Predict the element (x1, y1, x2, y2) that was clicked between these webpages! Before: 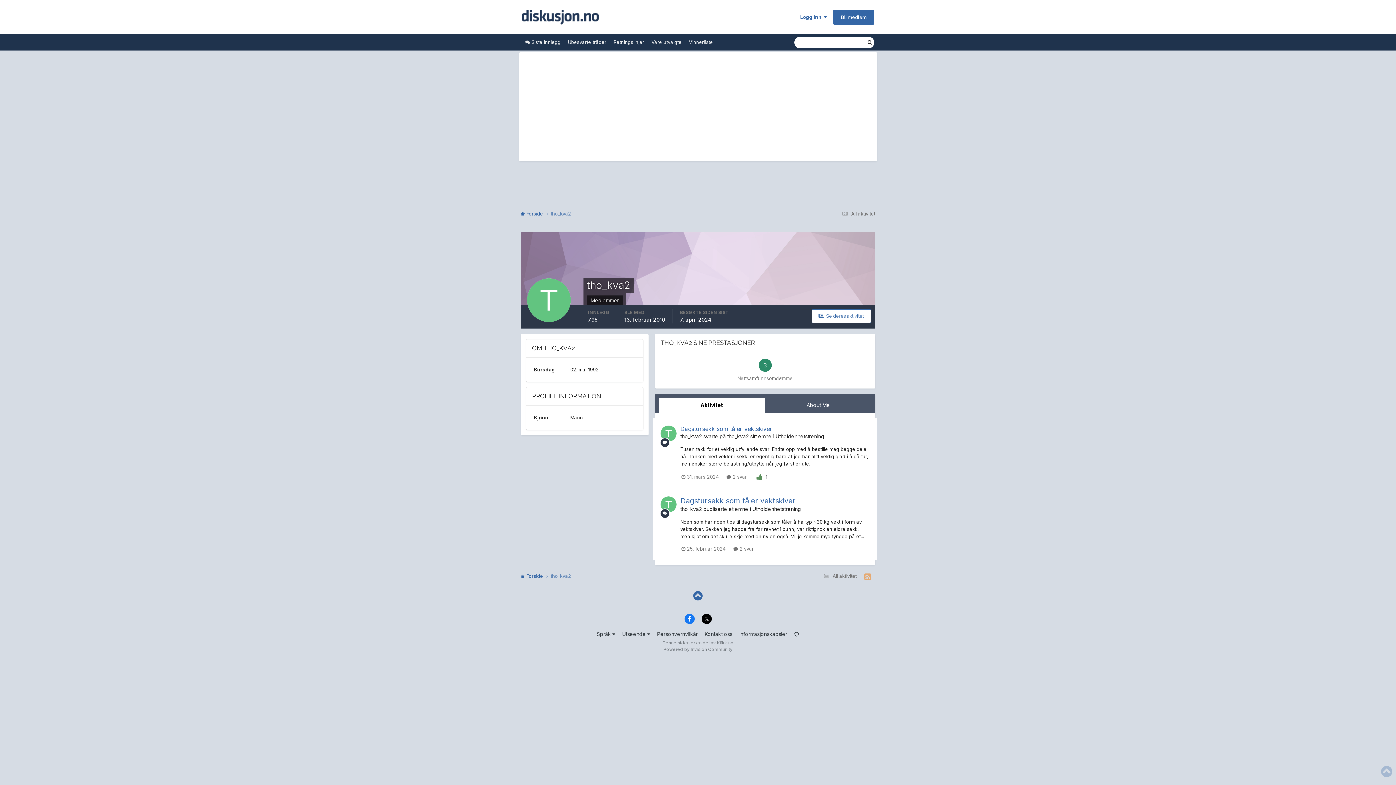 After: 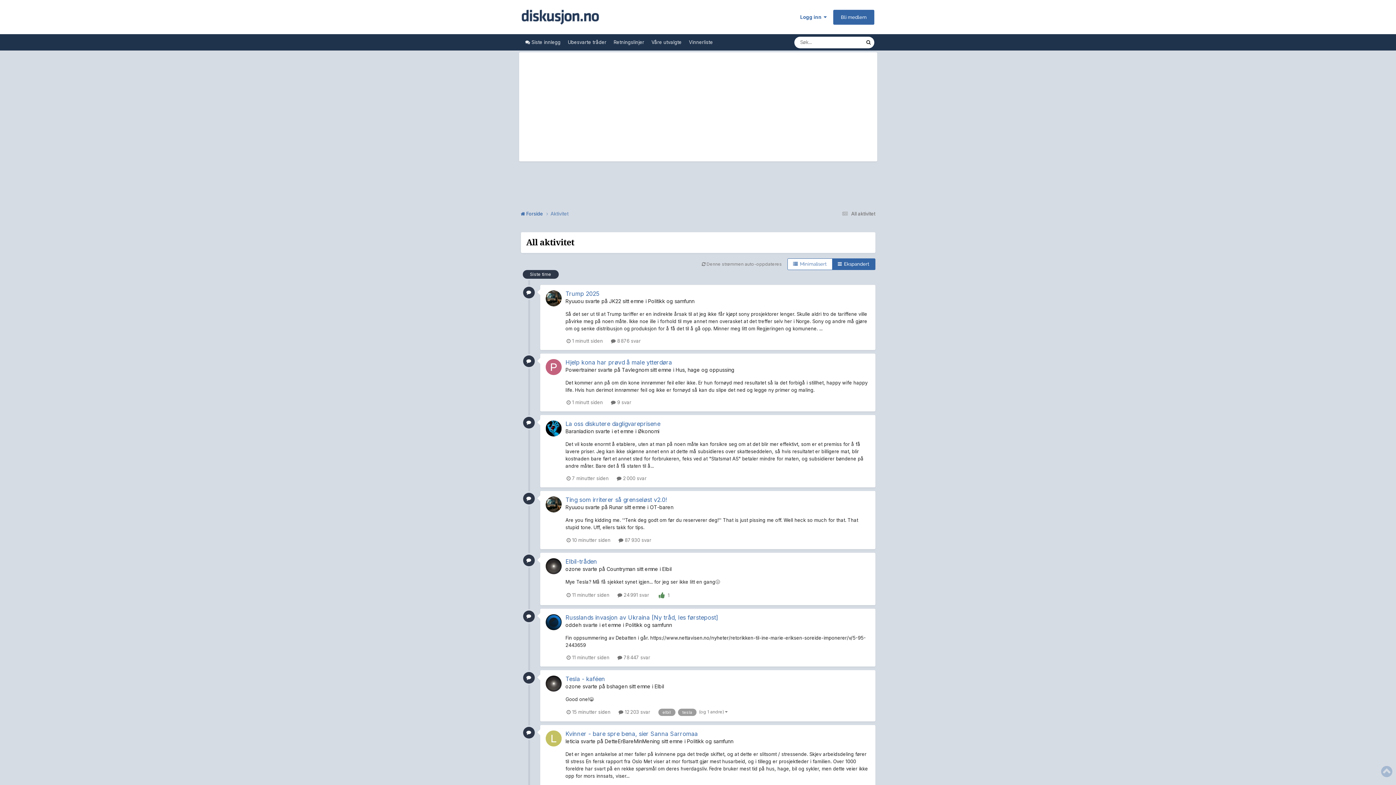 Action: bbox: (821, 573, 856, 579) label:  All aktivitet